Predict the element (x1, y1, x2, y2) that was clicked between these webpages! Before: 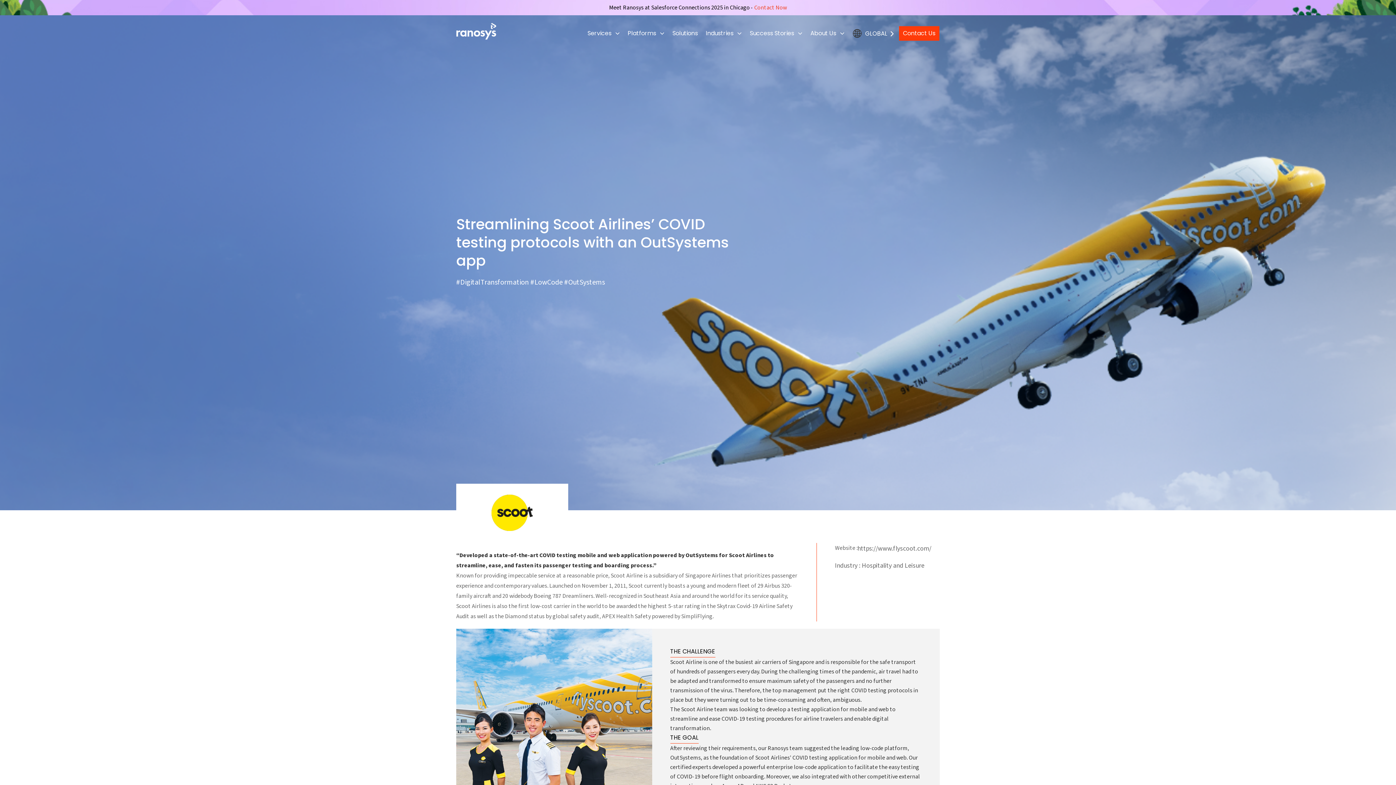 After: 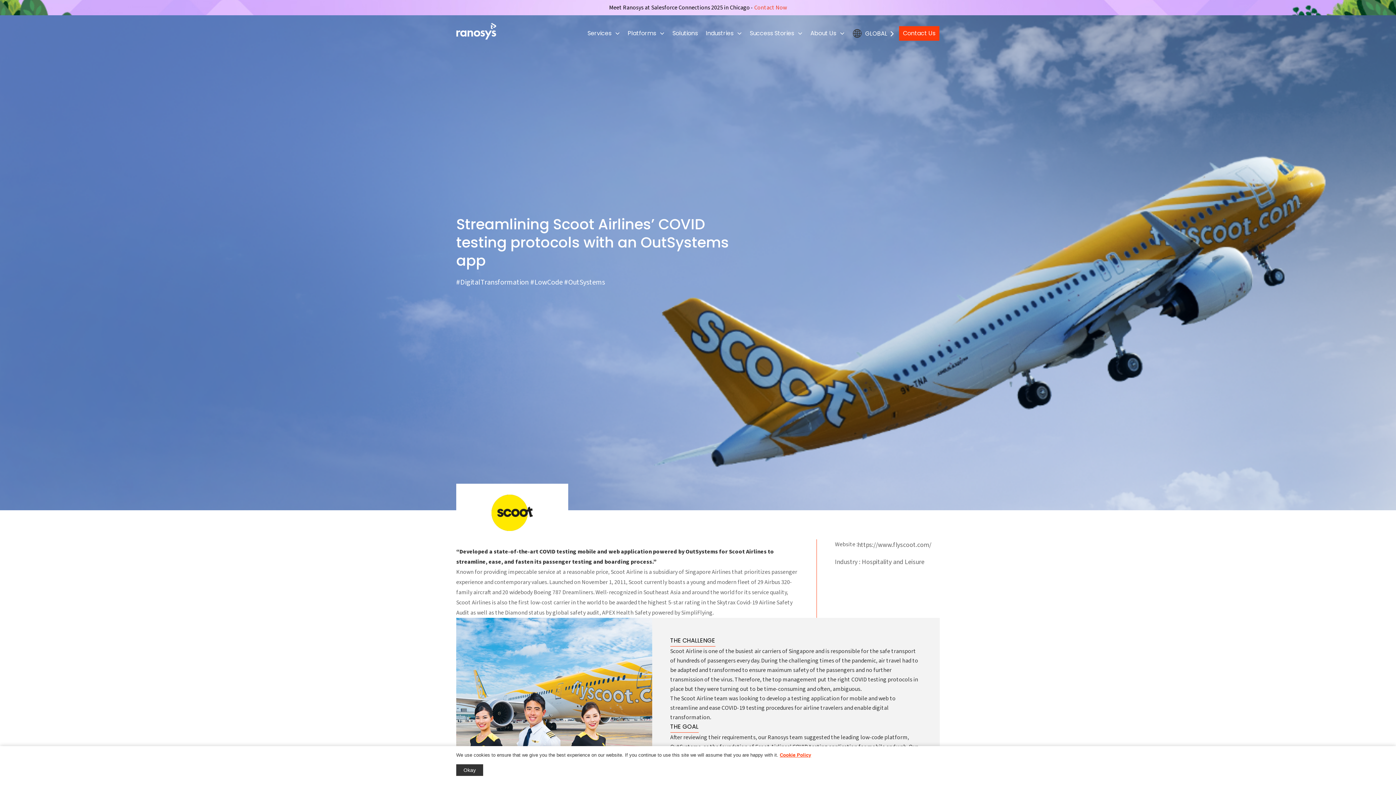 Action: bbox: (853, 26, 896, 40) label: GLOBAL